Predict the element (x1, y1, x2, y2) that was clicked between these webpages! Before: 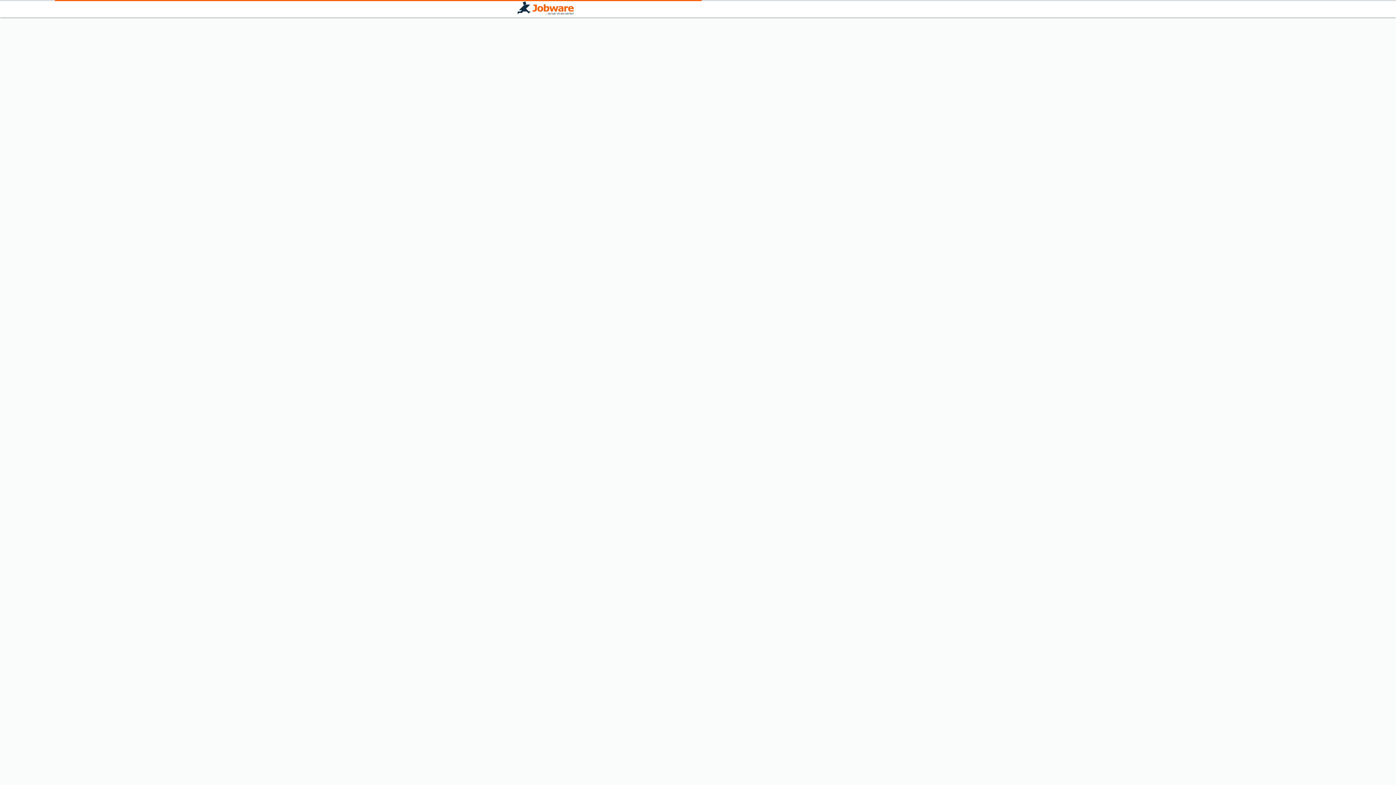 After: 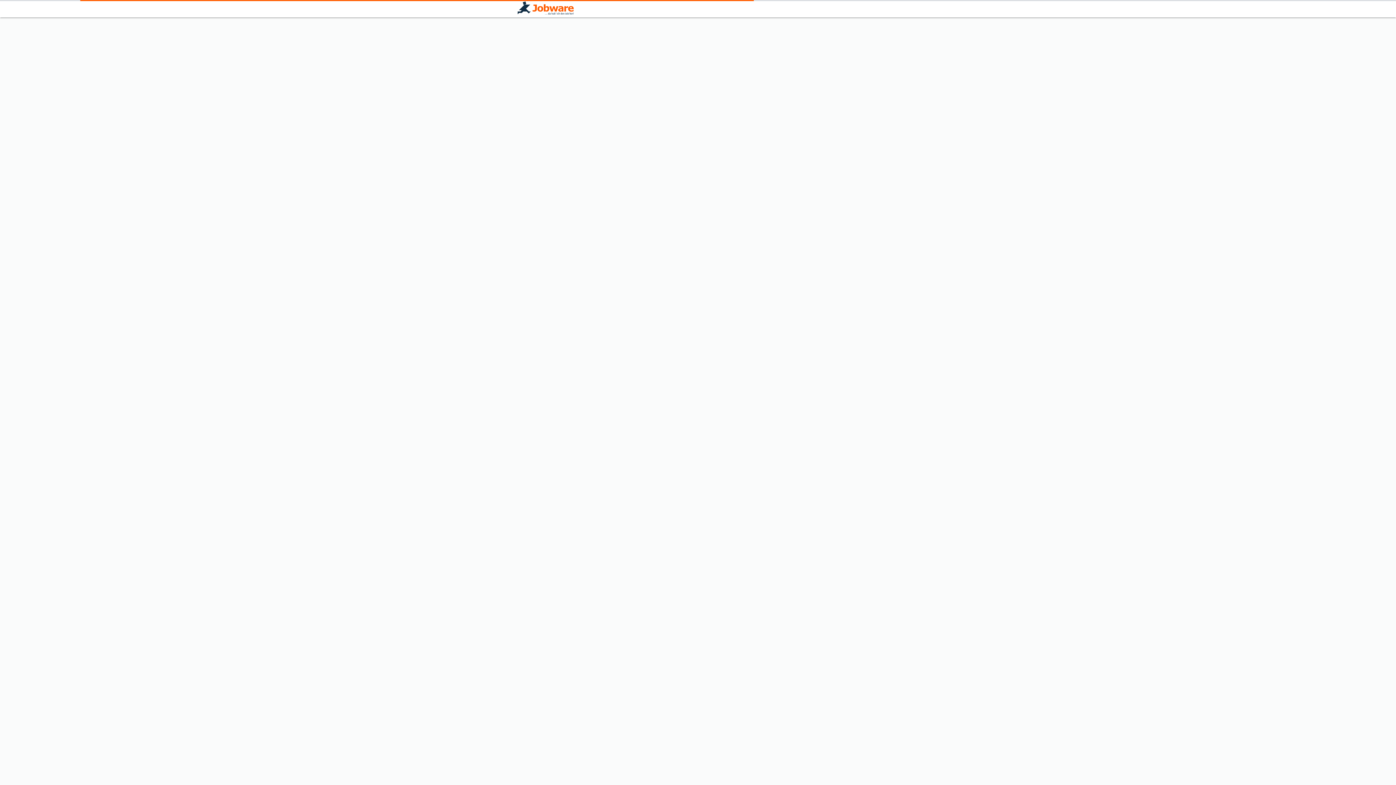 Action: bbox: (517, 1, 573, 16)